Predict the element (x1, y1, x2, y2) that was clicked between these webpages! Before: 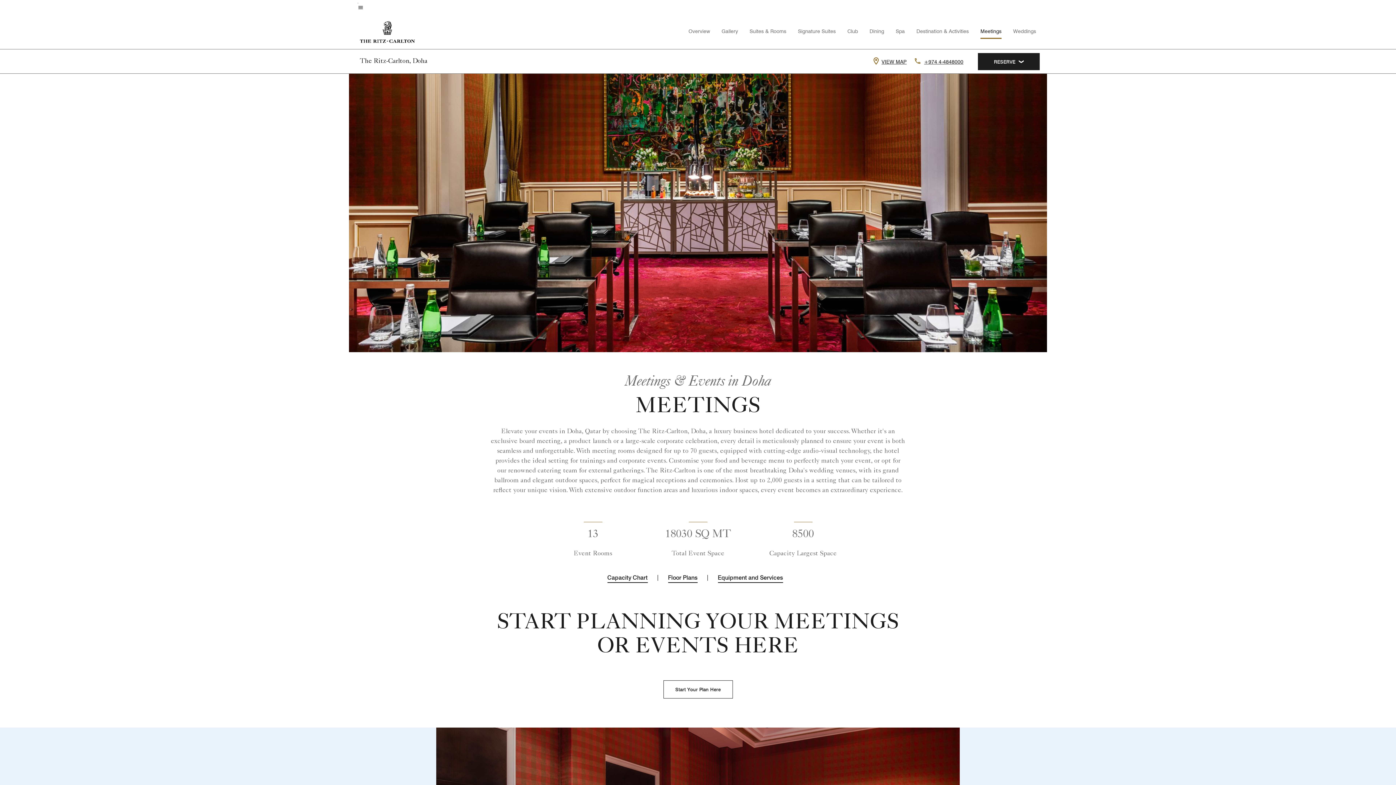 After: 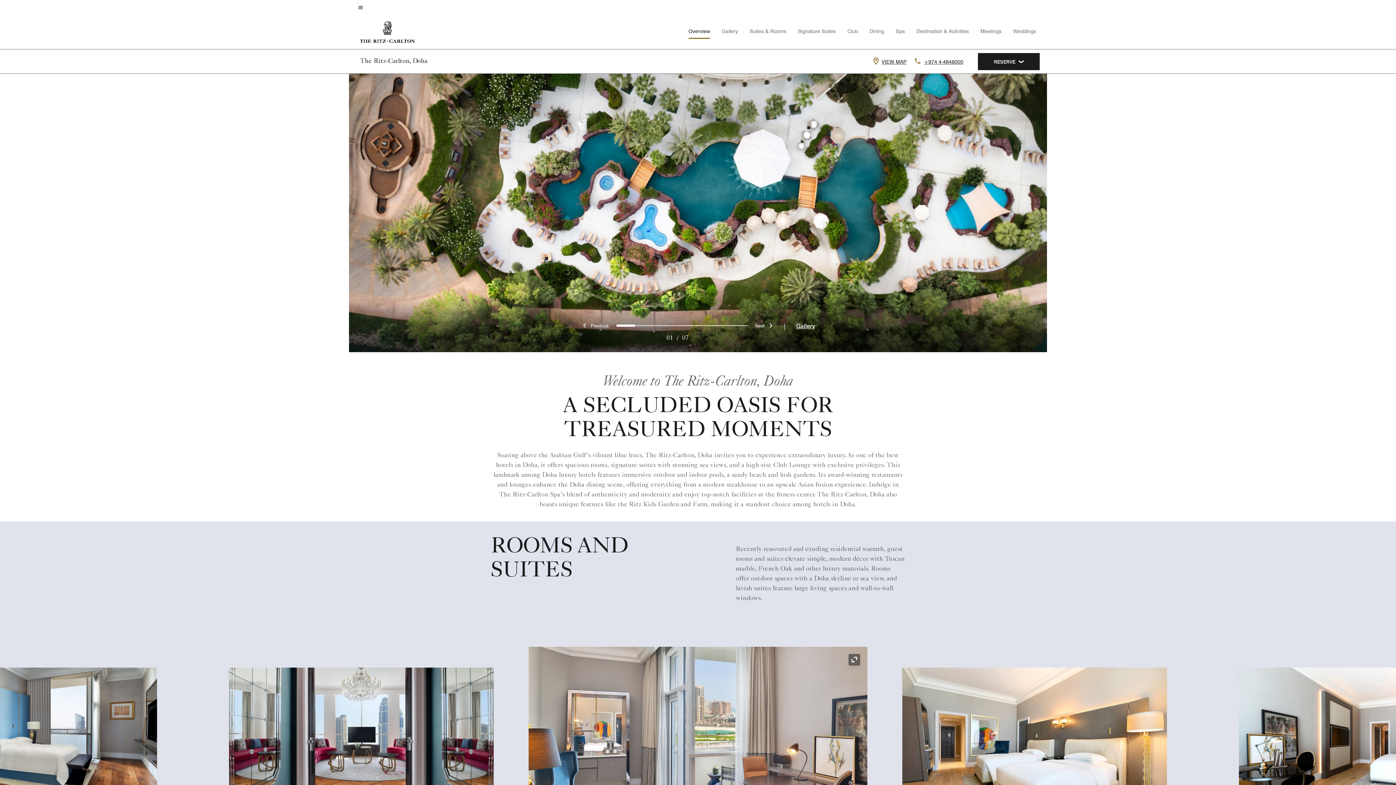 Action: label: Overview bbox: (688, 28, 710, 34)